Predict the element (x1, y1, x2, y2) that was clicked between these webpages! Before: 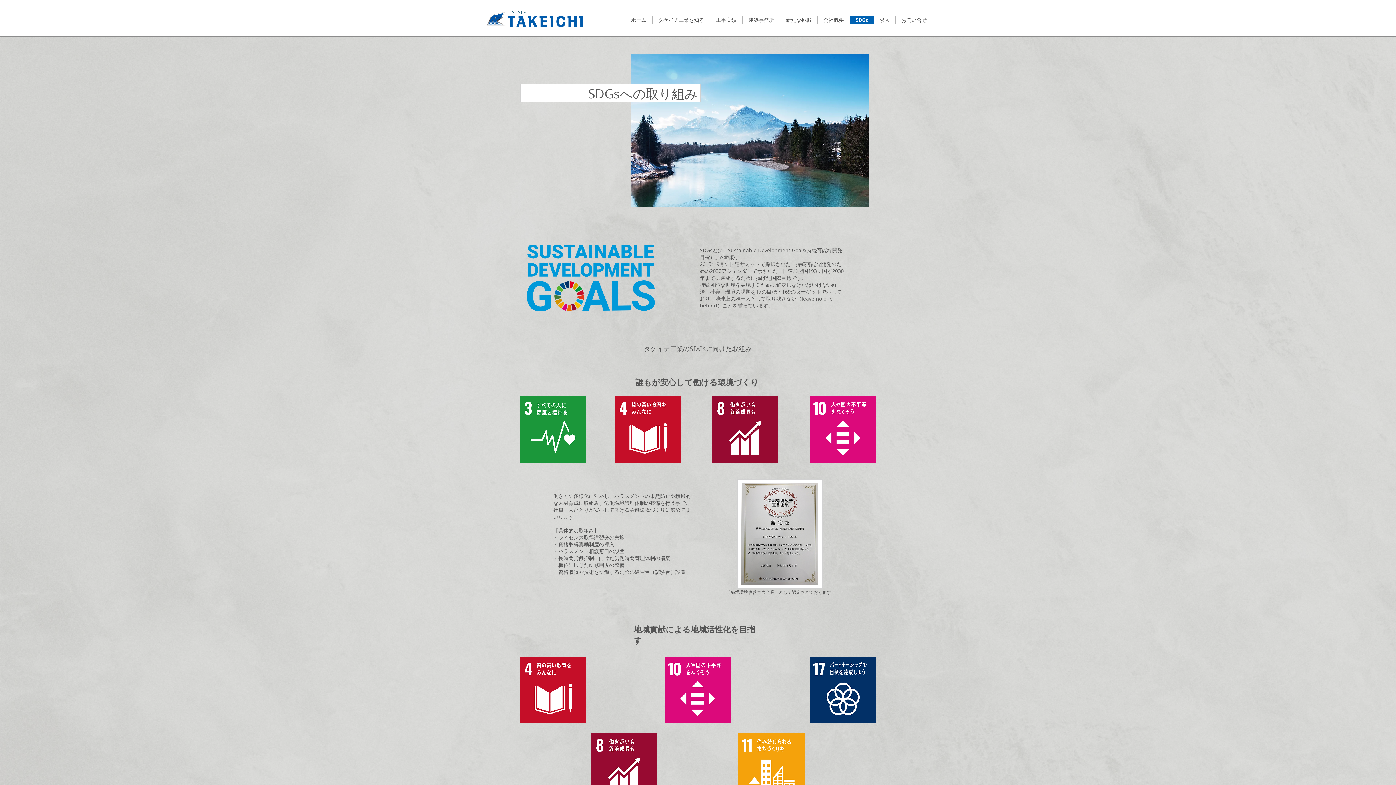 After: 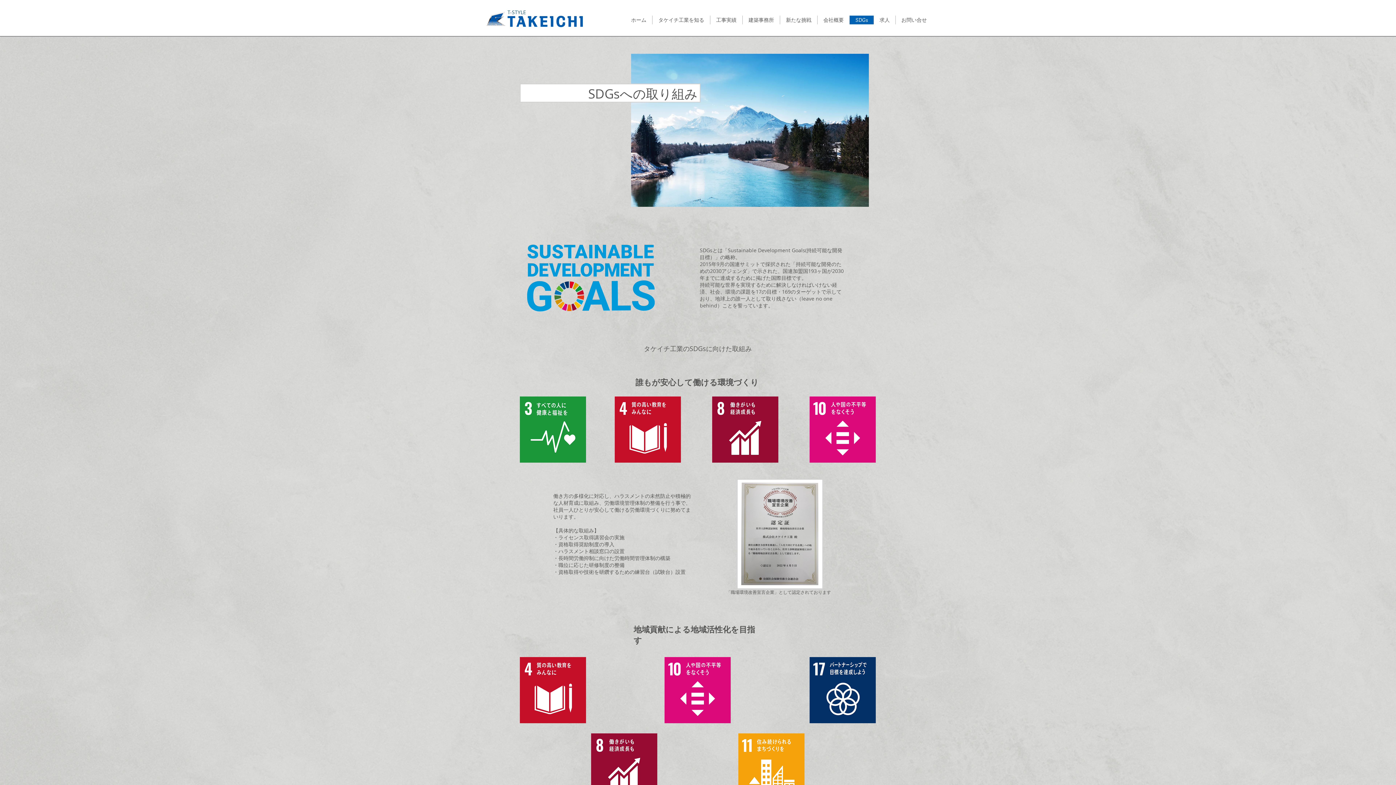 Action: bbox: (849, 15, 873, 24) label: SDGs